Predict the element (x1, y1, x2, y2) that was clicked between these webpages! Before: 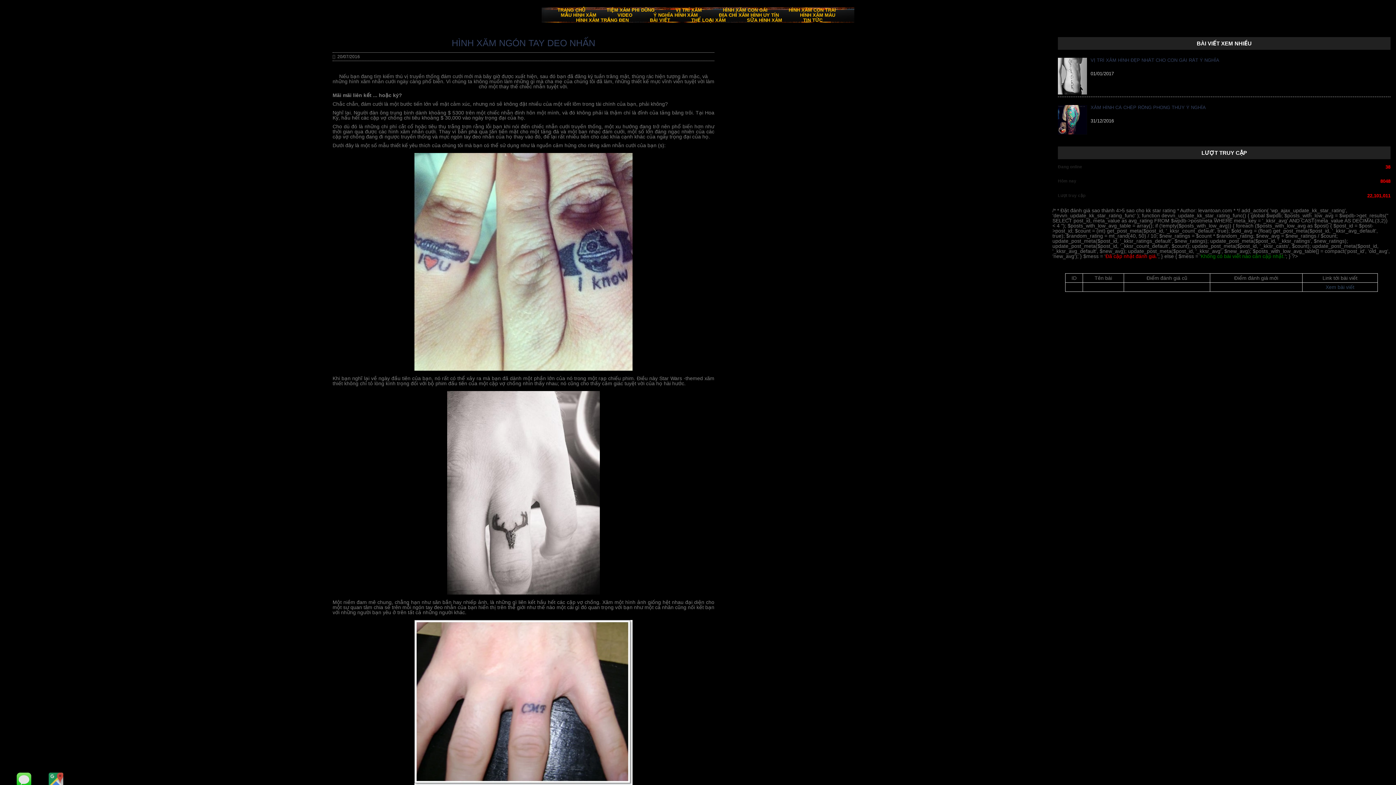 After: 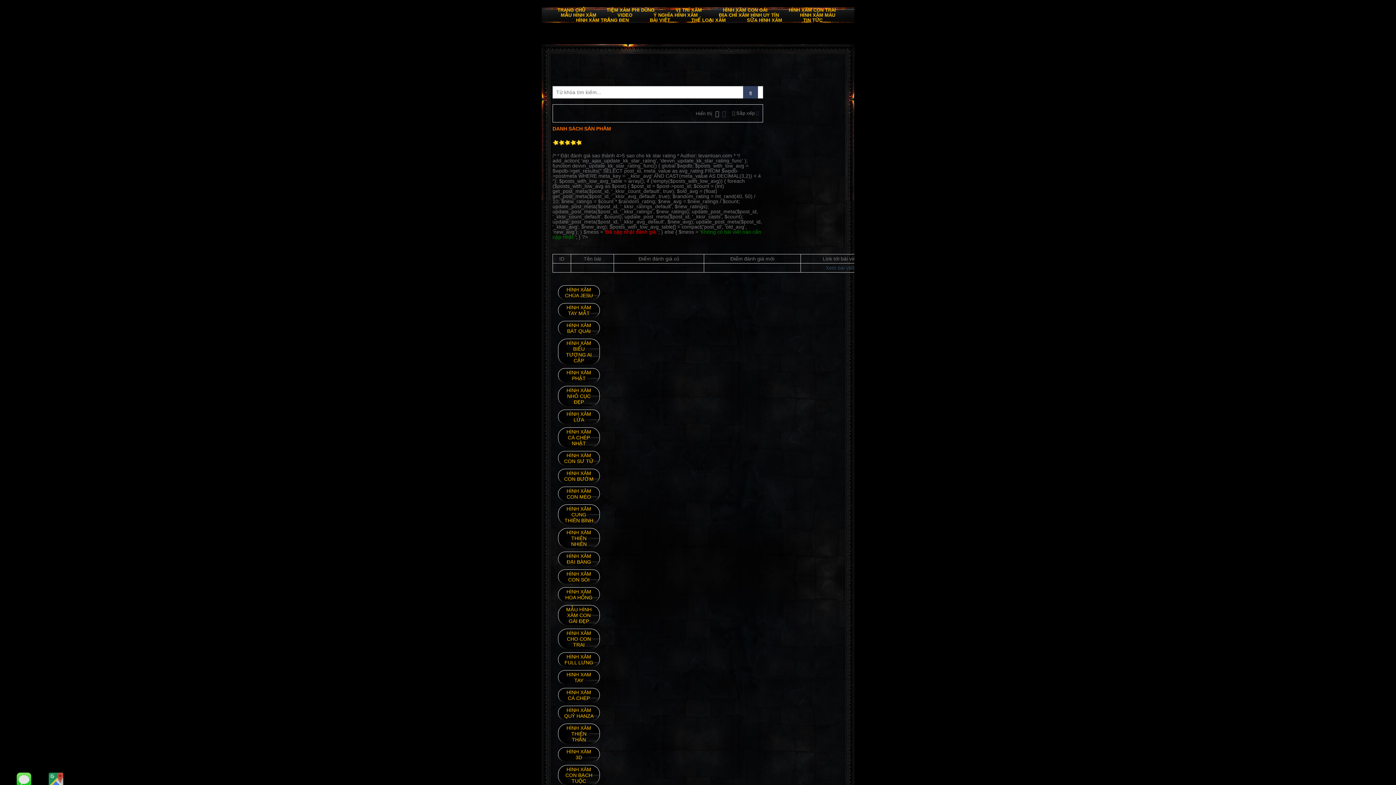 Action: bbox: (711, 12, 786, 17) label: ĐỊA CHỈ XĂM HÌNH UY TÍN